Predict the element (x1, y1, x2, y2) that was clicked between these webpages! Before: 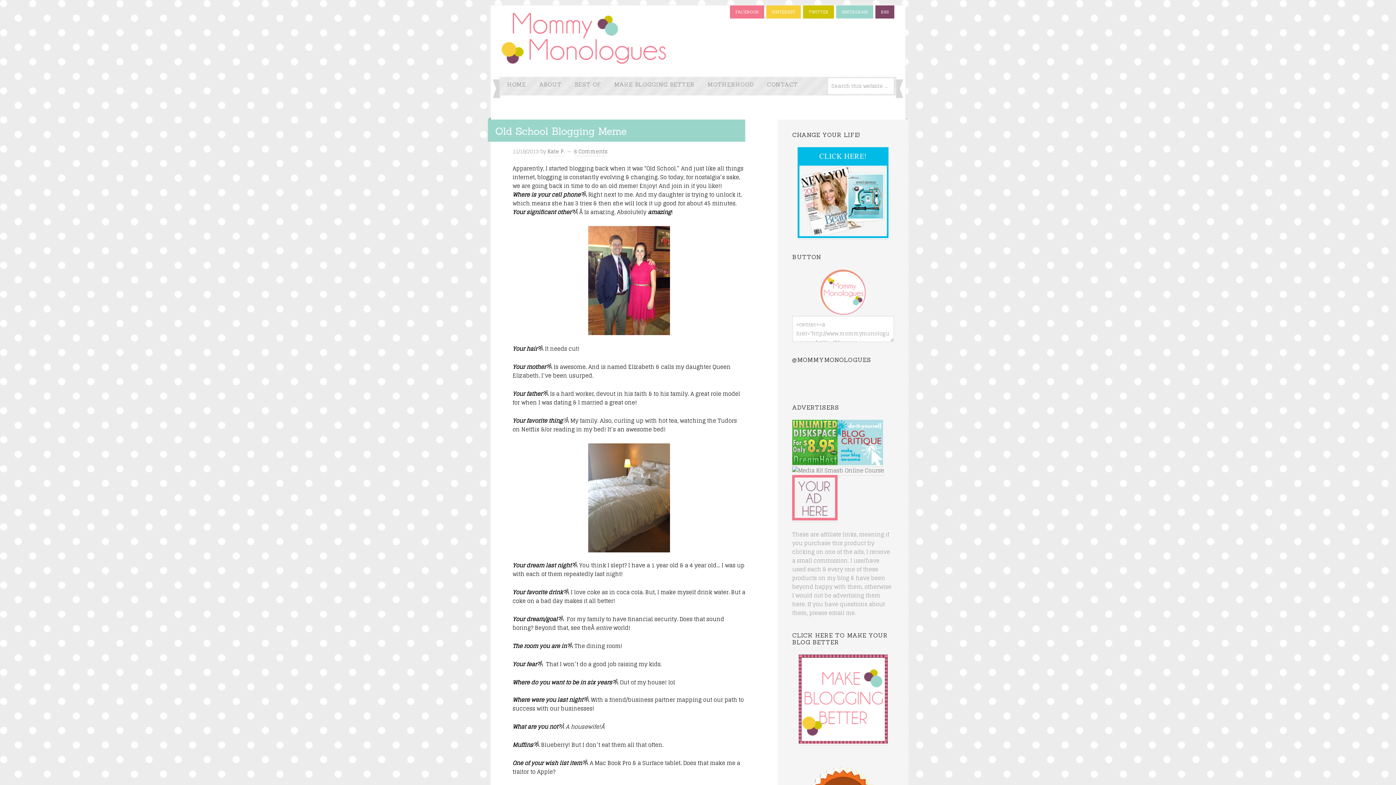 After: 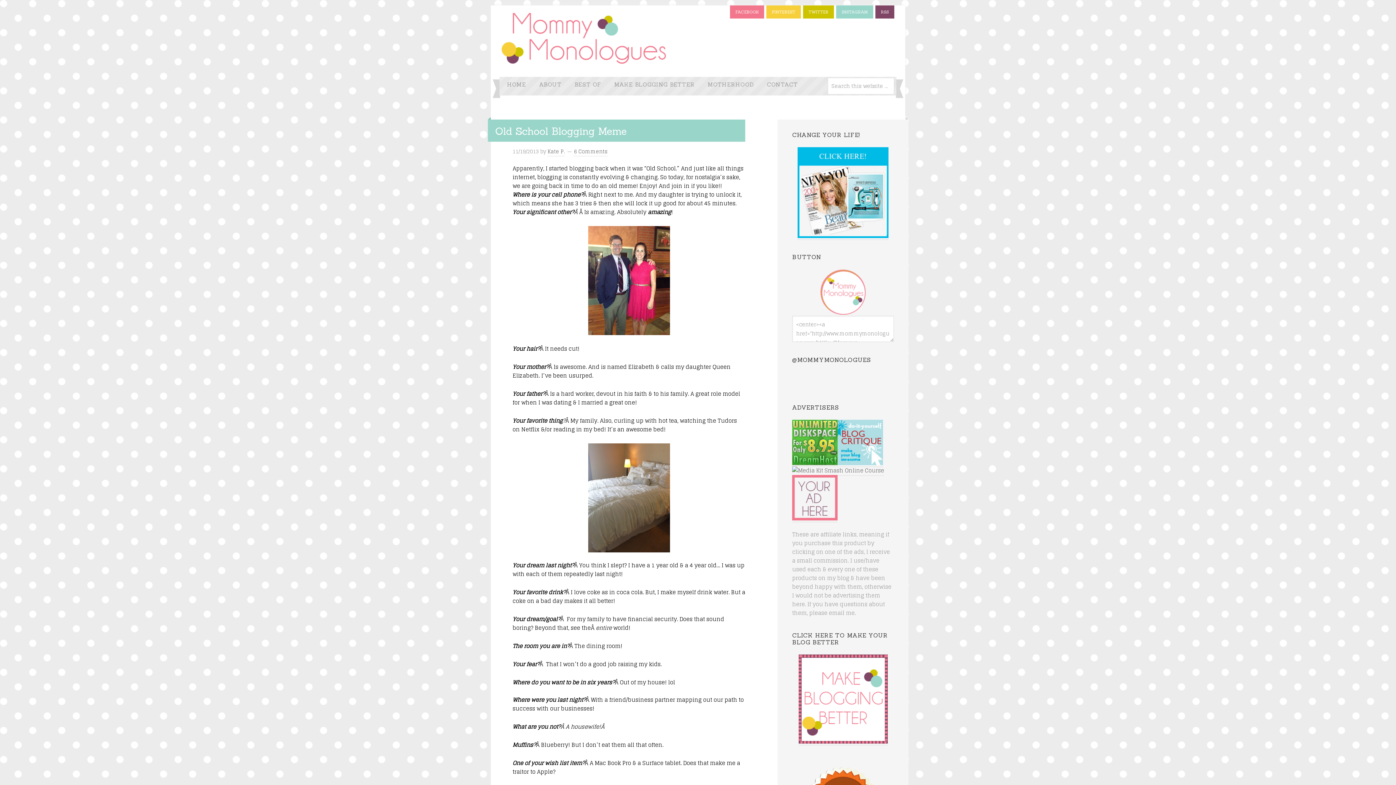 Action: bbox: (792, 512, 837, 522)